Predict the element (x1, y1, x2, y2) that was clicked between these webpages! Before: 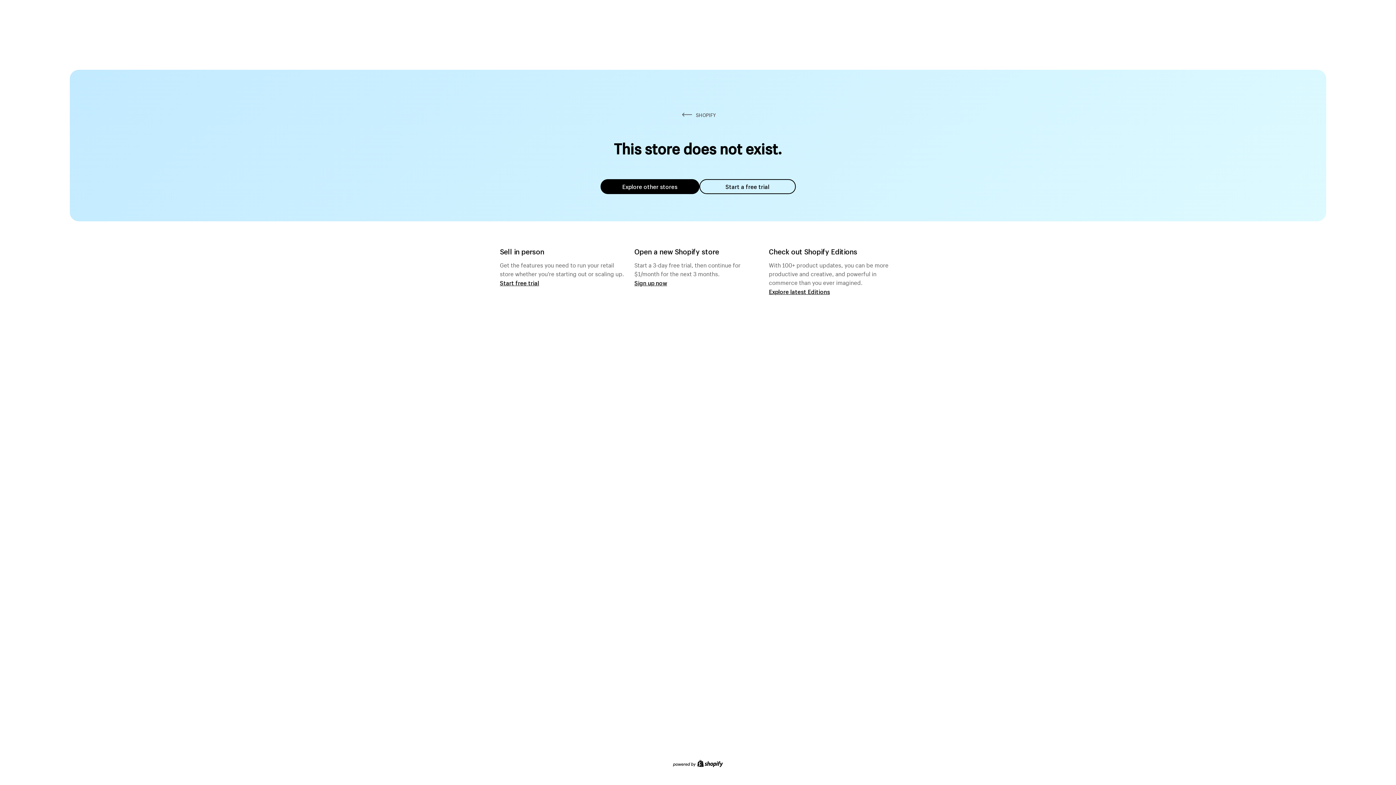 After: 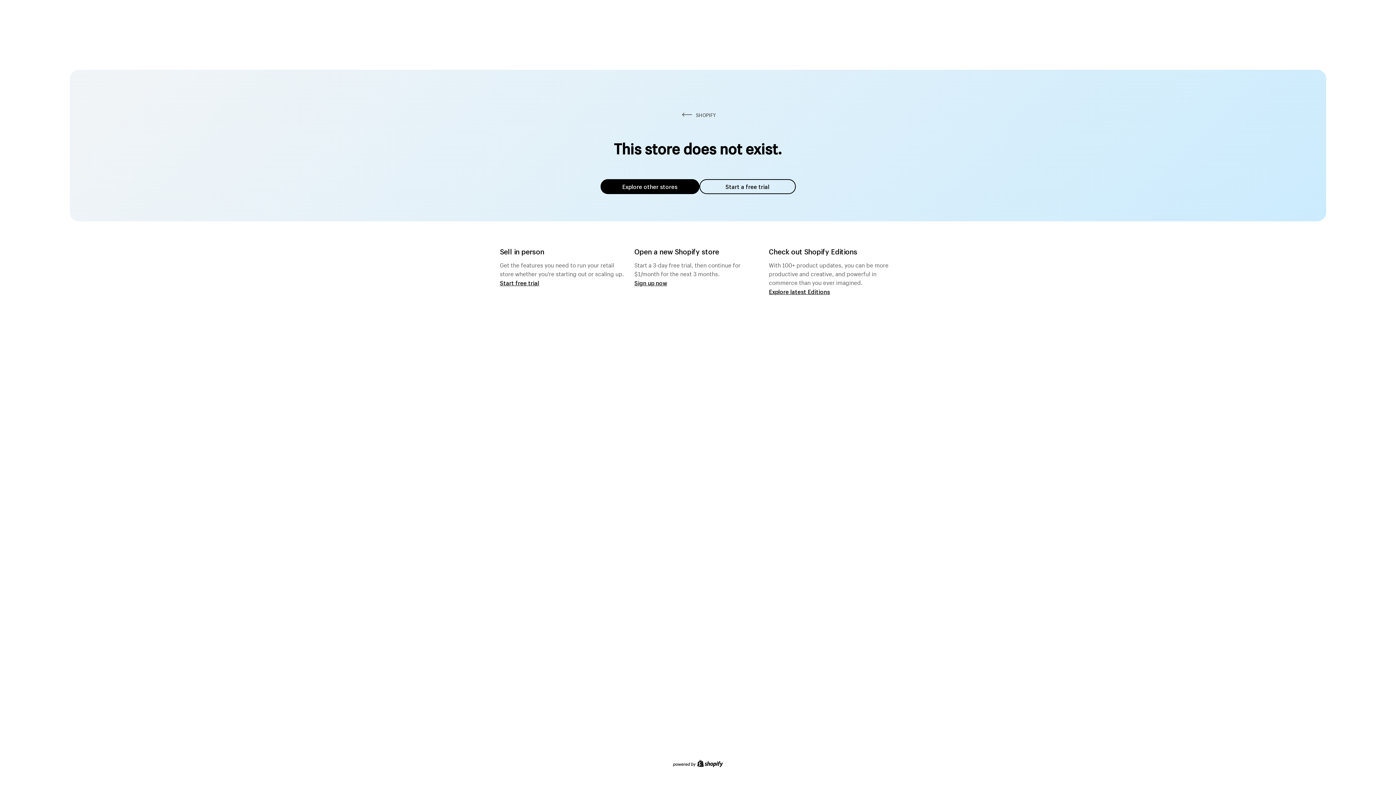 Action: label: Explore other stores bbox: (600, 179, 699, 194)